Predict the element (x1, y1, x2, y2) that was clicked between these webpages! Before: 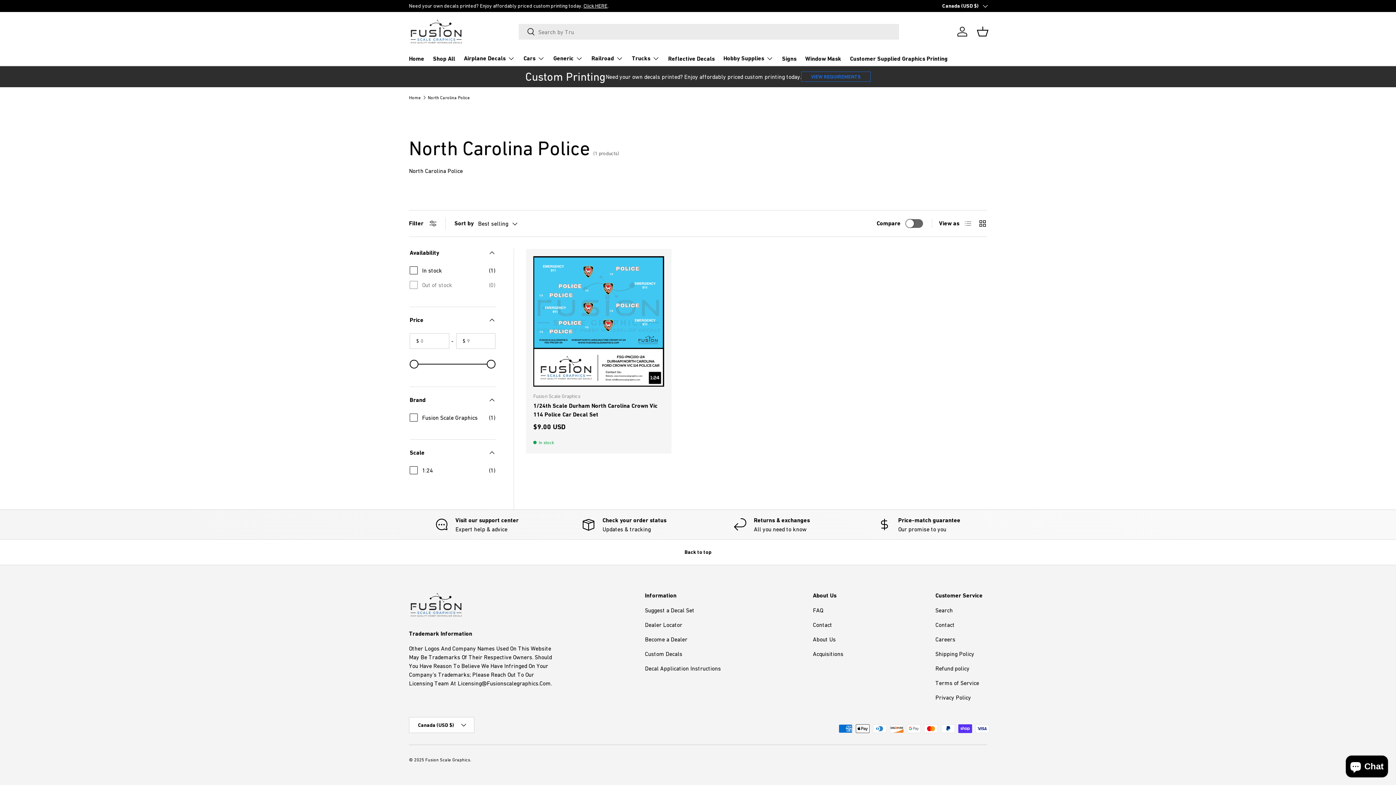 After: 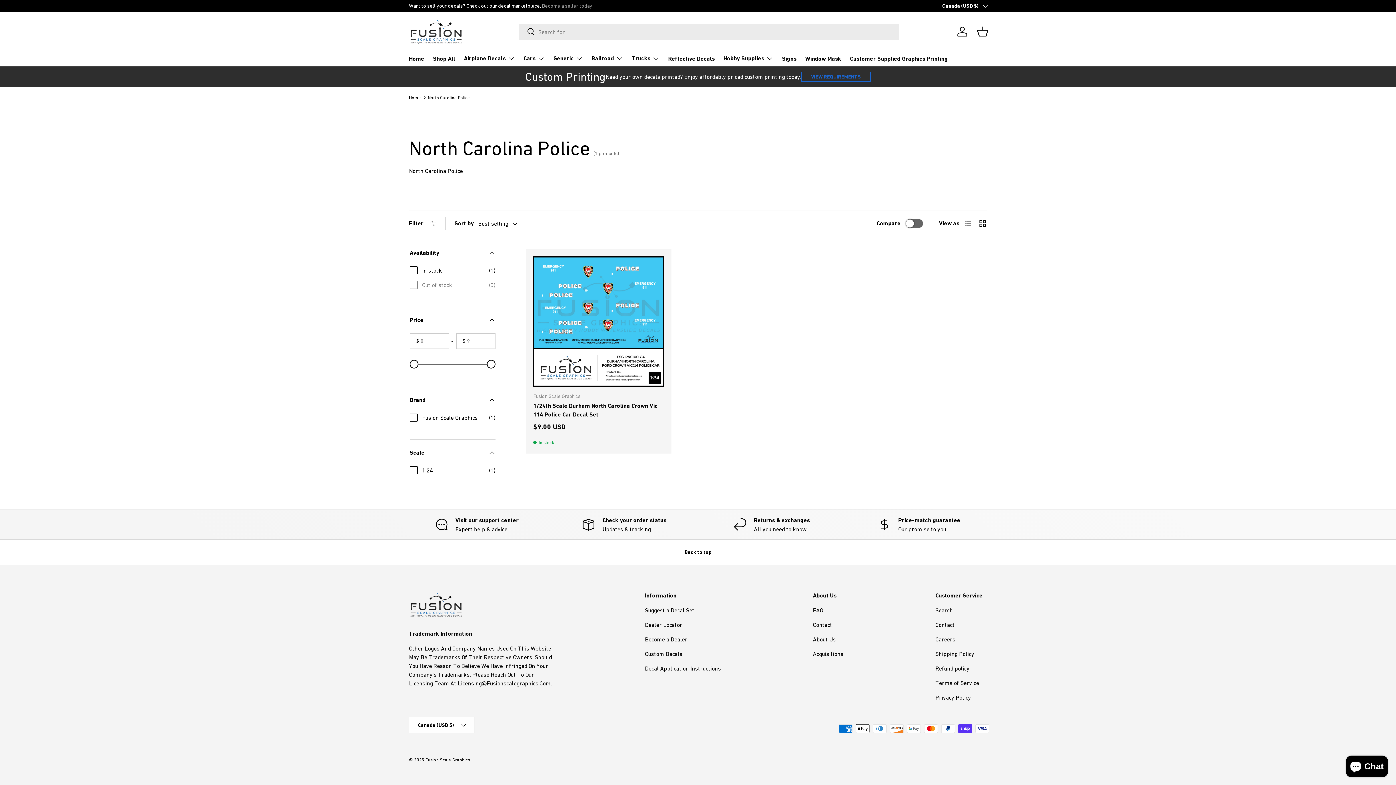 Action: label: Become a seller today! bbox: (542, 2, 594, 8)